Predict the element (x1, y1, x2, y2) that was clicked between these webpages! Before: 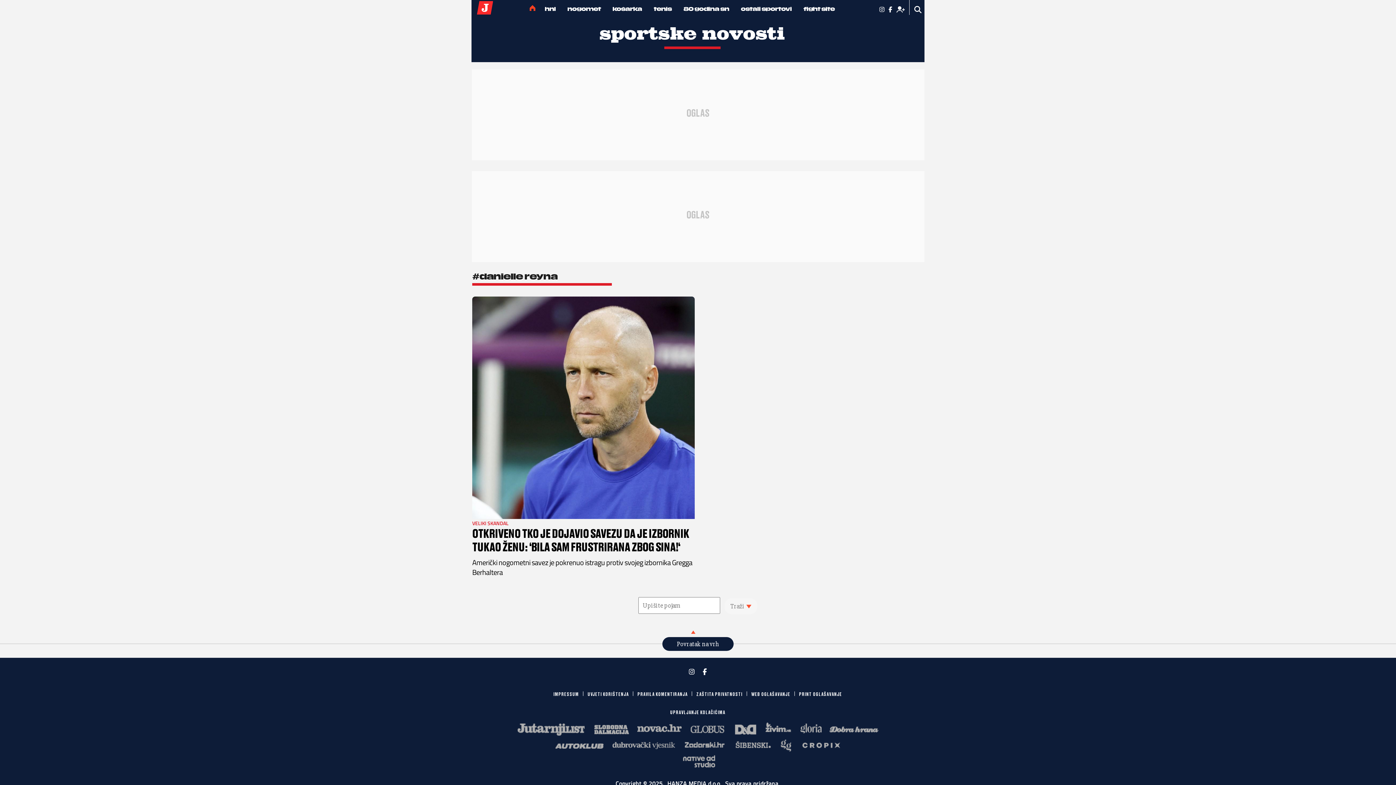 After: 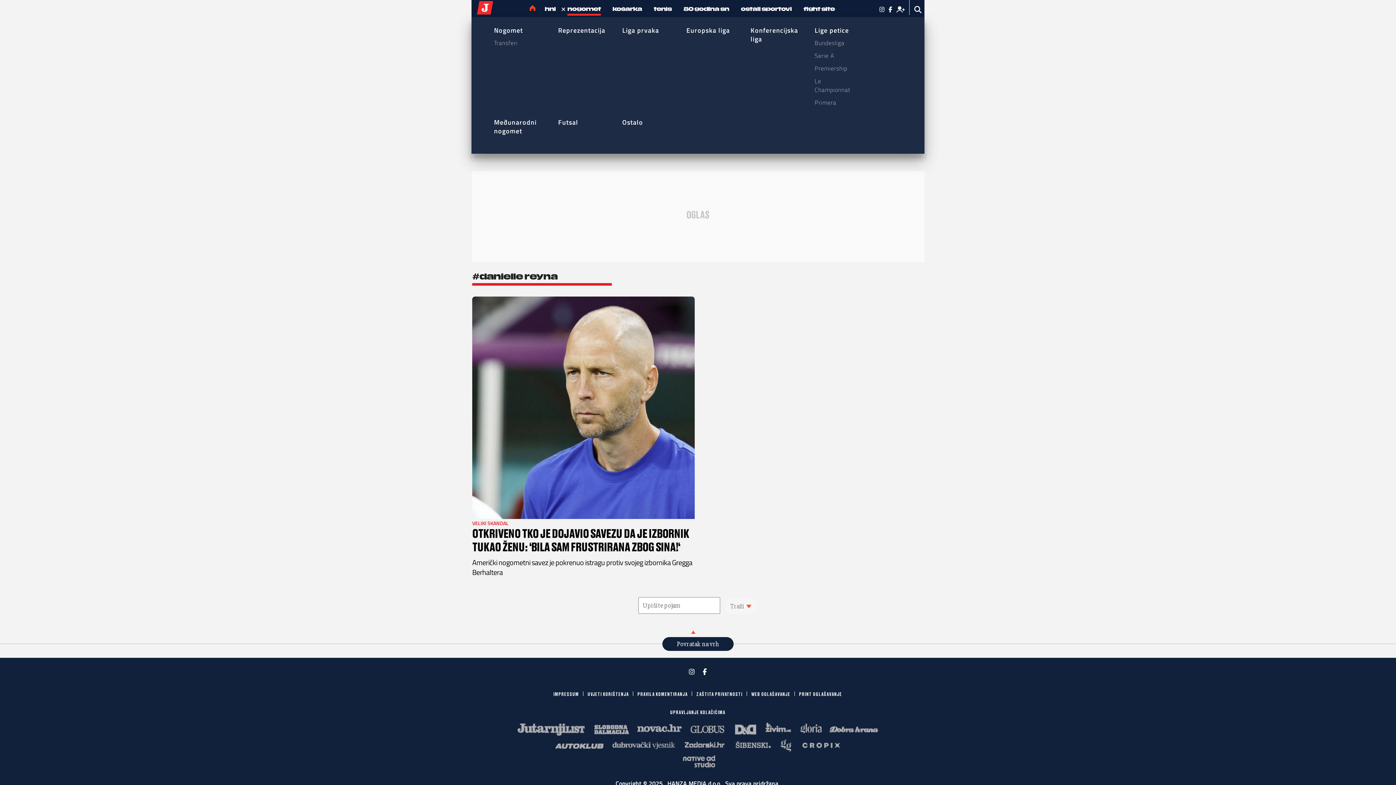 Action: bbox: (567, 4, 601, 15) label: nogomet